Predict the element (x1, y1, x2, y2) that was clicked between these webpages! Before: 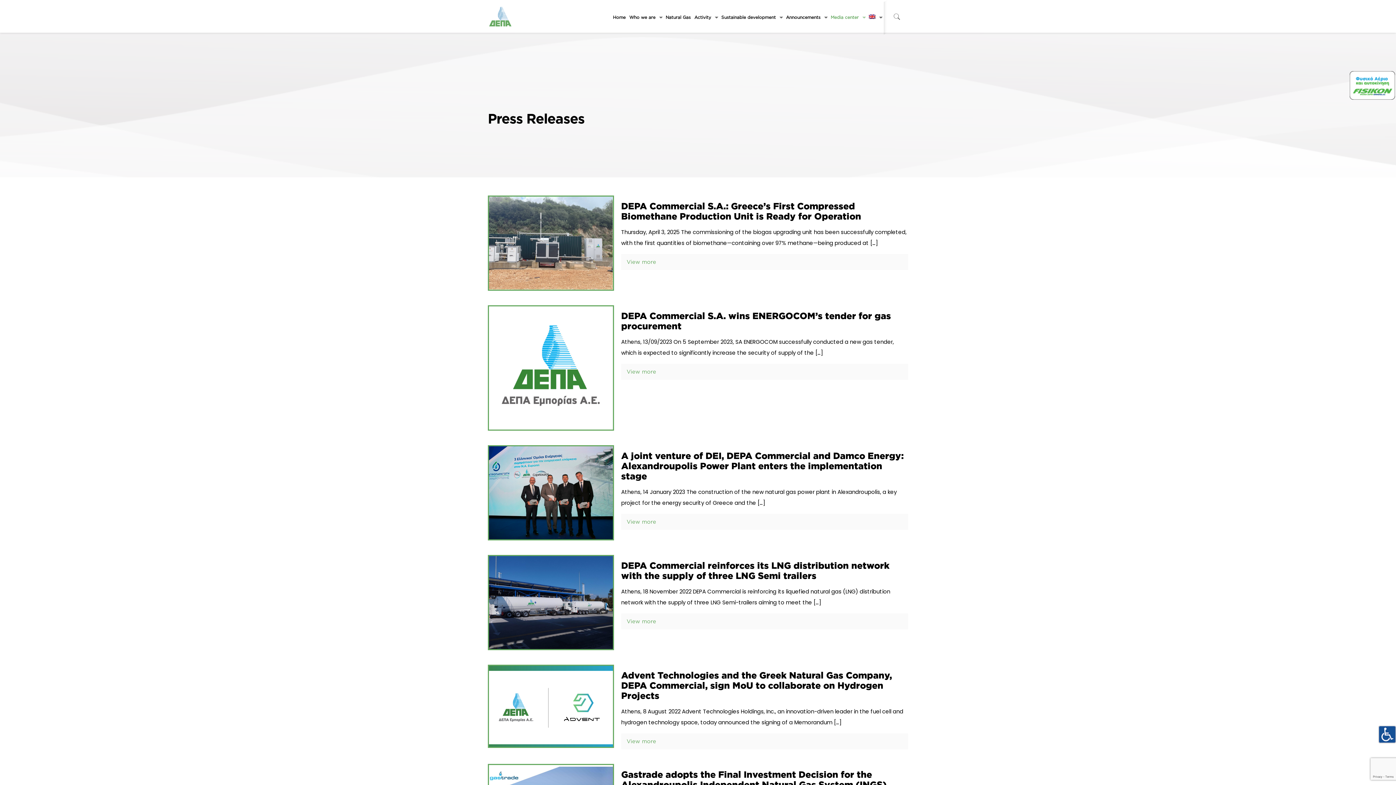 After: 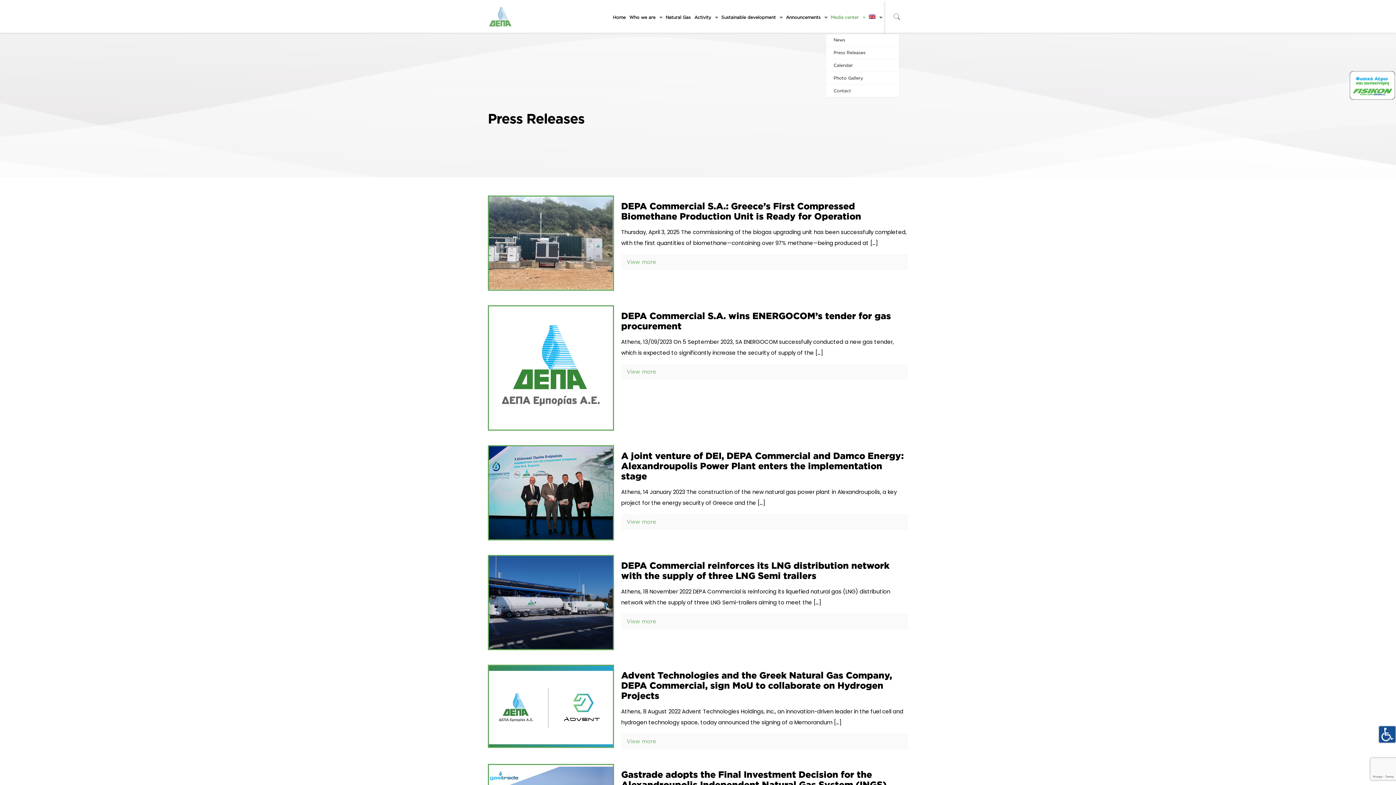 Action: bbox: (826, 1, 869, 33) label: Media center